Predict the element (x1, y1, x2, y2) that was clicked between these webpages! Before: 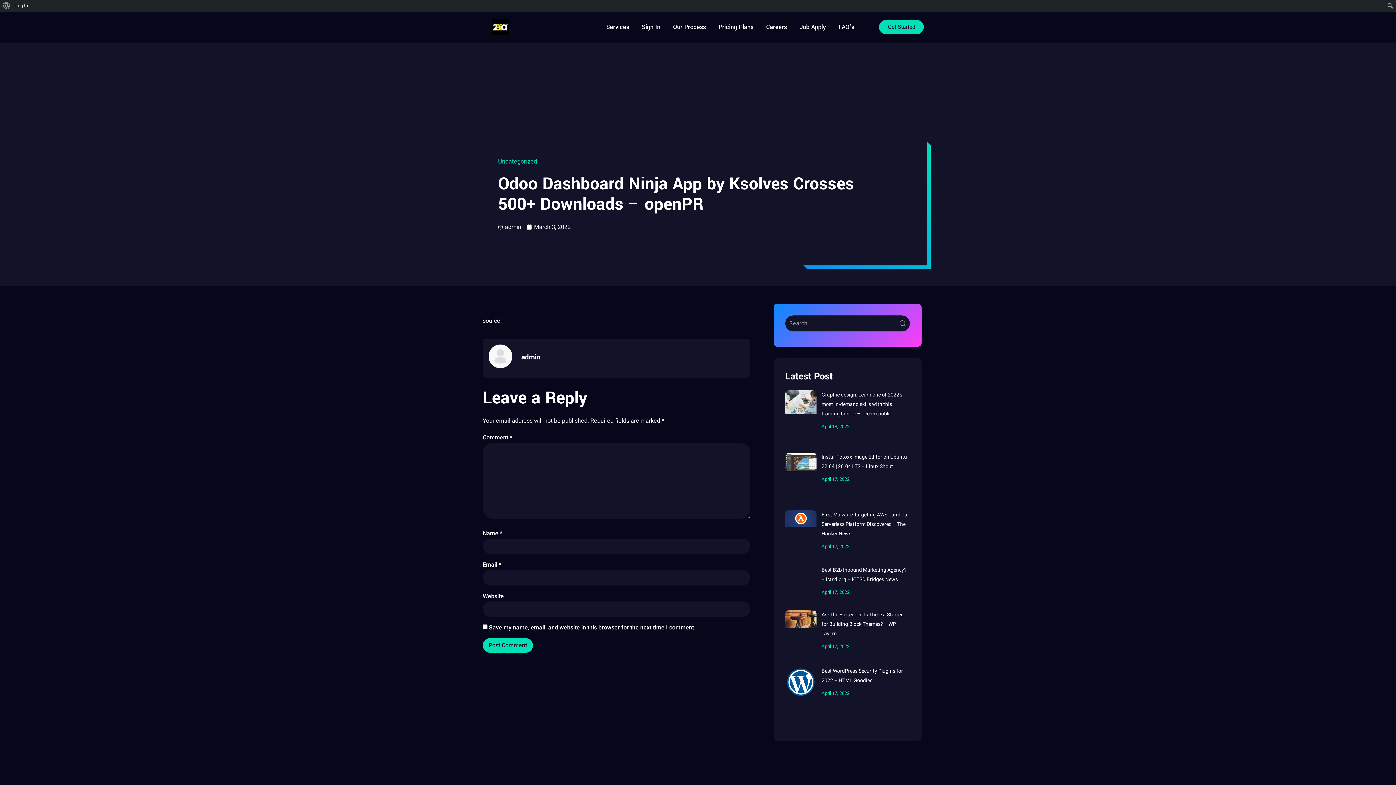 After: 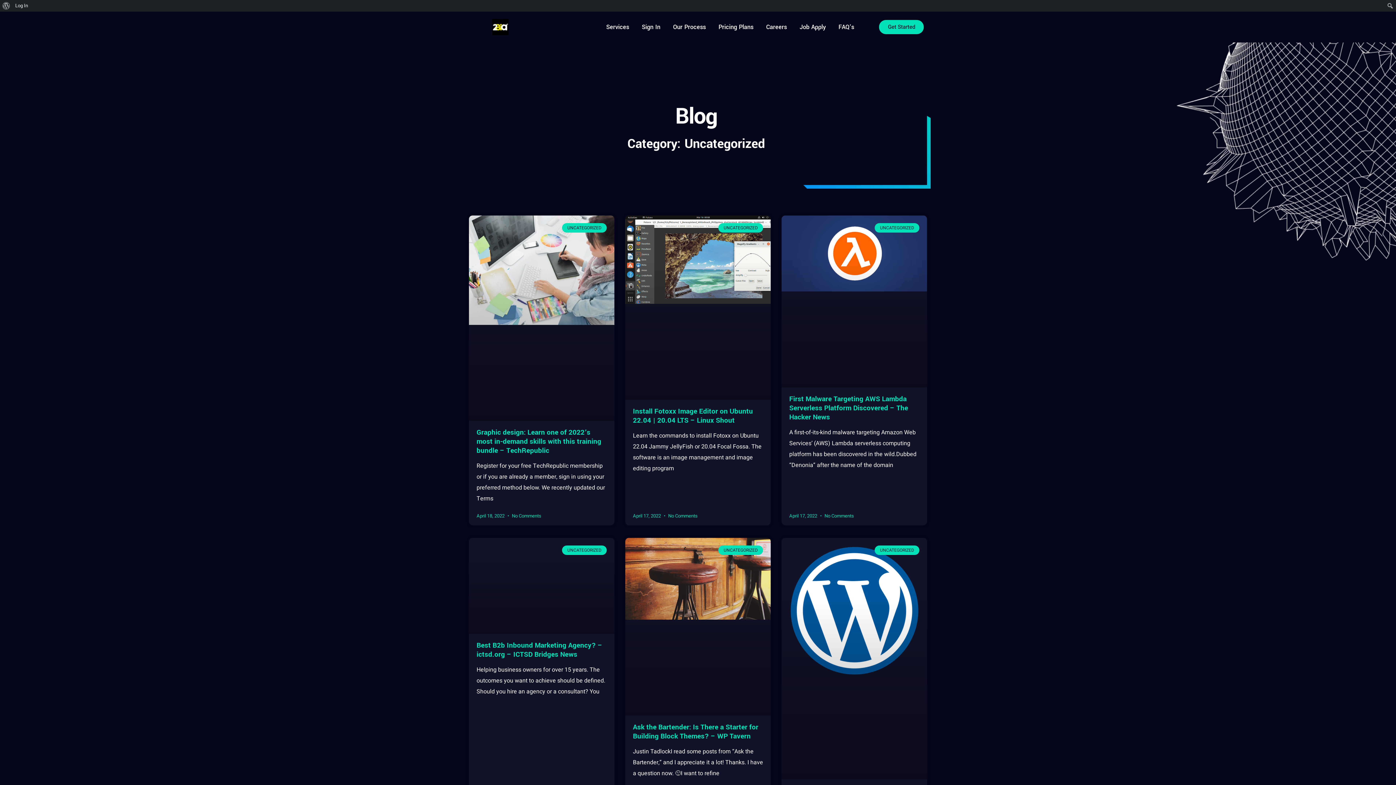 Action: bbox: (498, 157, 537, 165) label: Uncategorized